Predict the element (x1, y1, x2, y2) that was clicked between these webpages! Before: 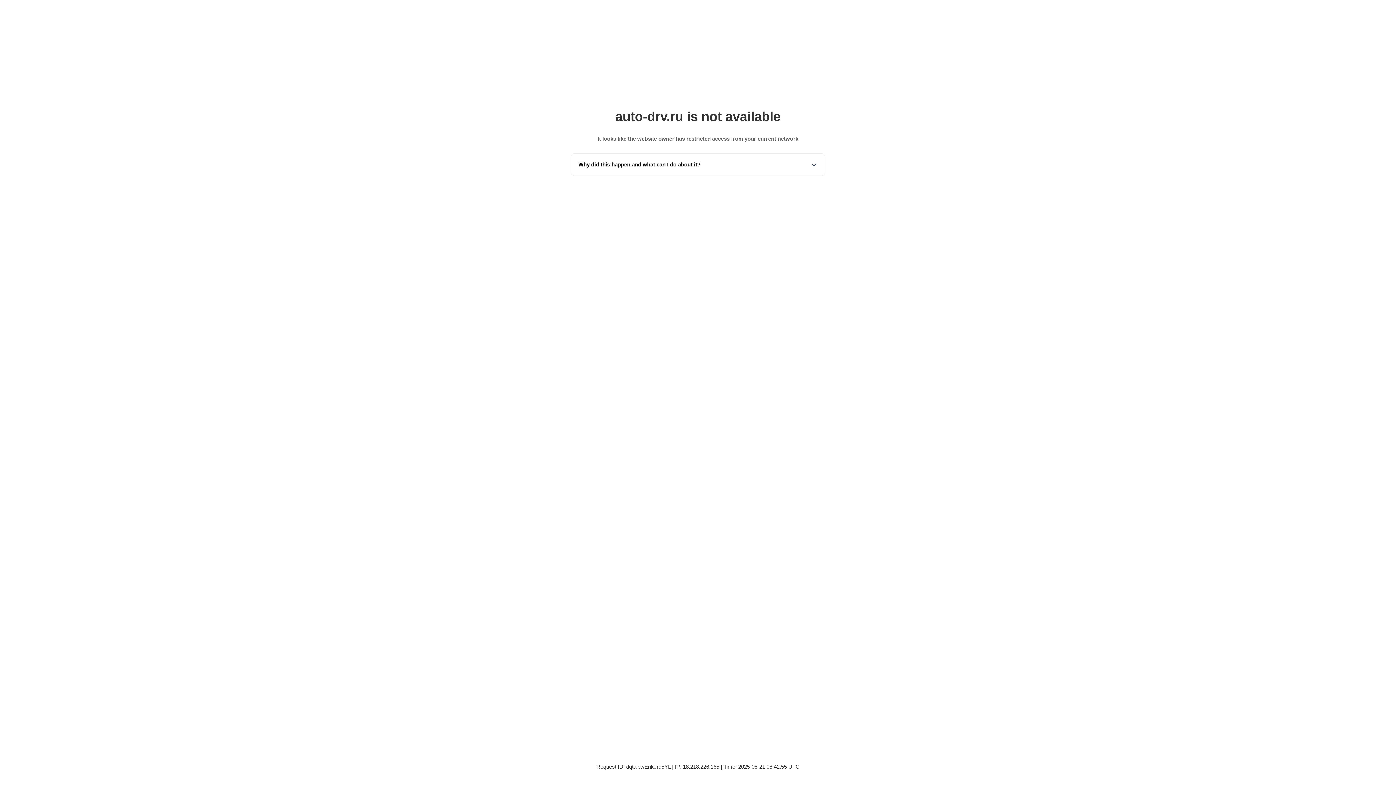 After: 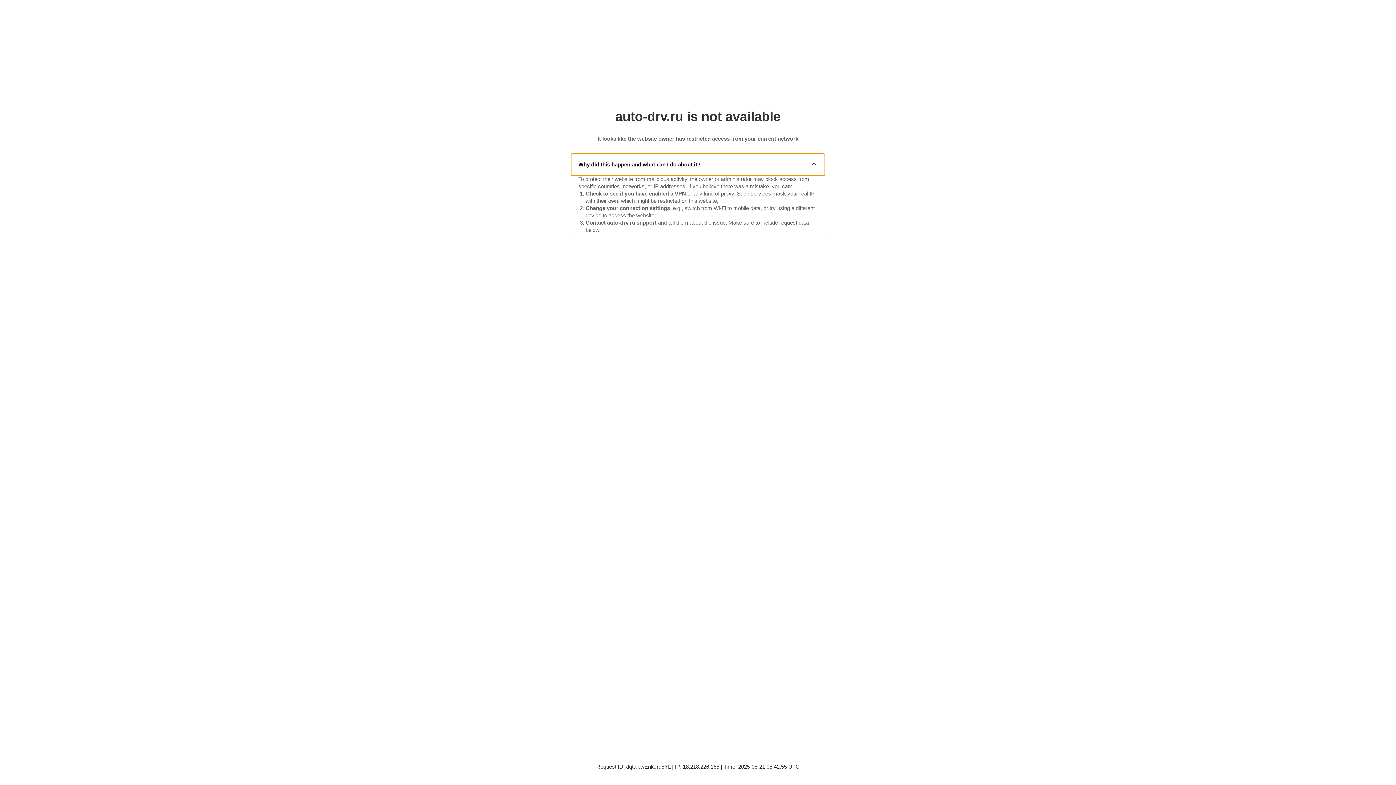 Action: label: Why did this happen and what can I do about it? bbox: (571, 153, 825, 175)